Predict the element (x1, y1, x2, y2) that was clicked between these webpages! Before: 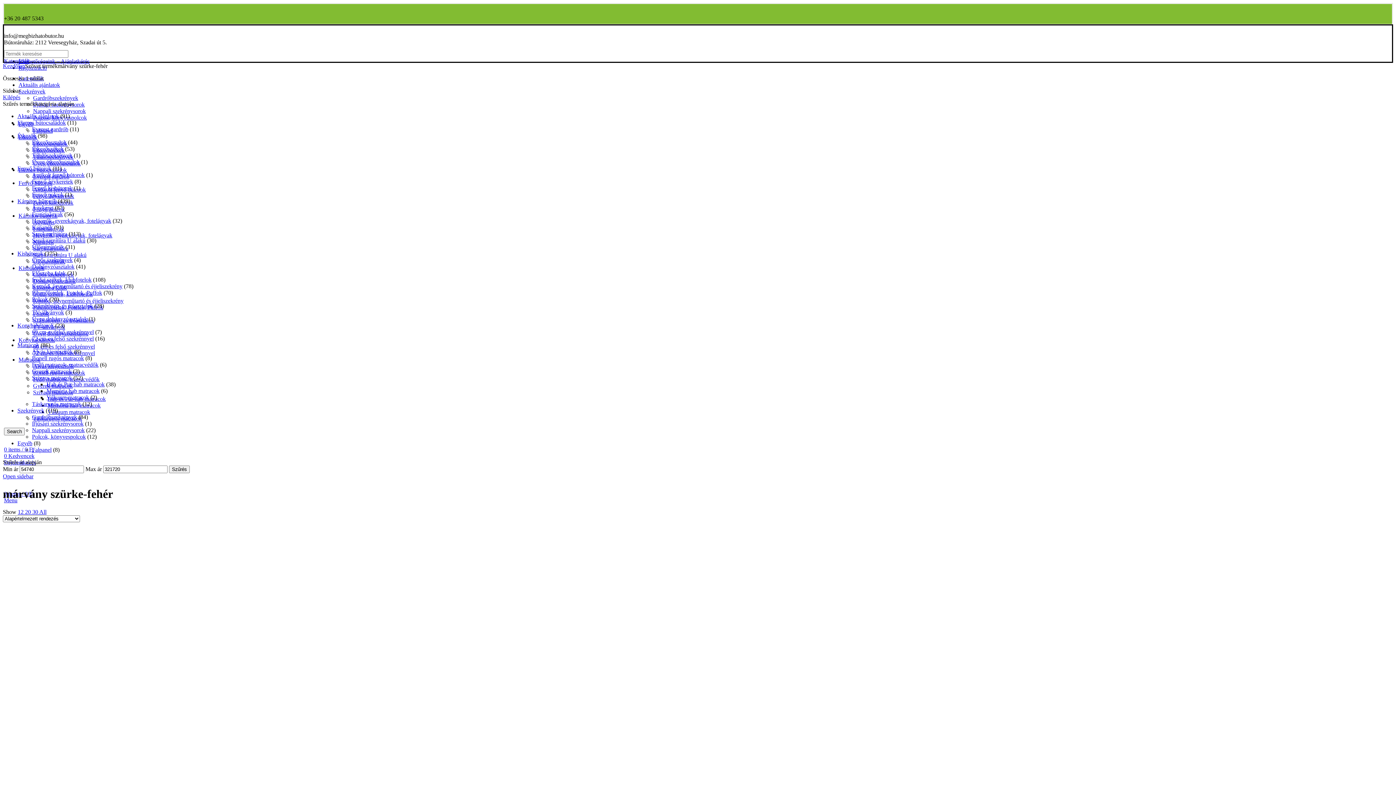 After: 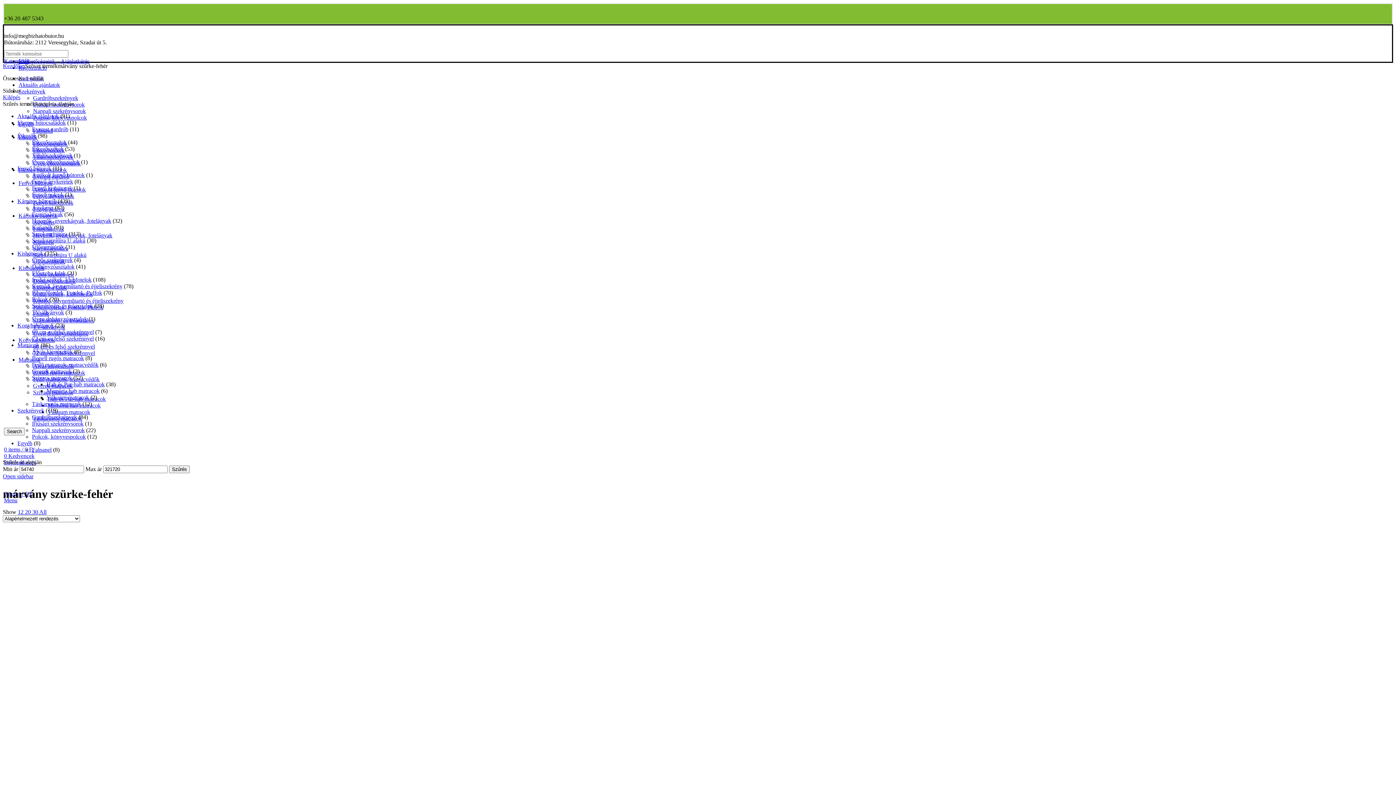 Action: bbox: (32, 309, 64, 315) label: TV-állványok